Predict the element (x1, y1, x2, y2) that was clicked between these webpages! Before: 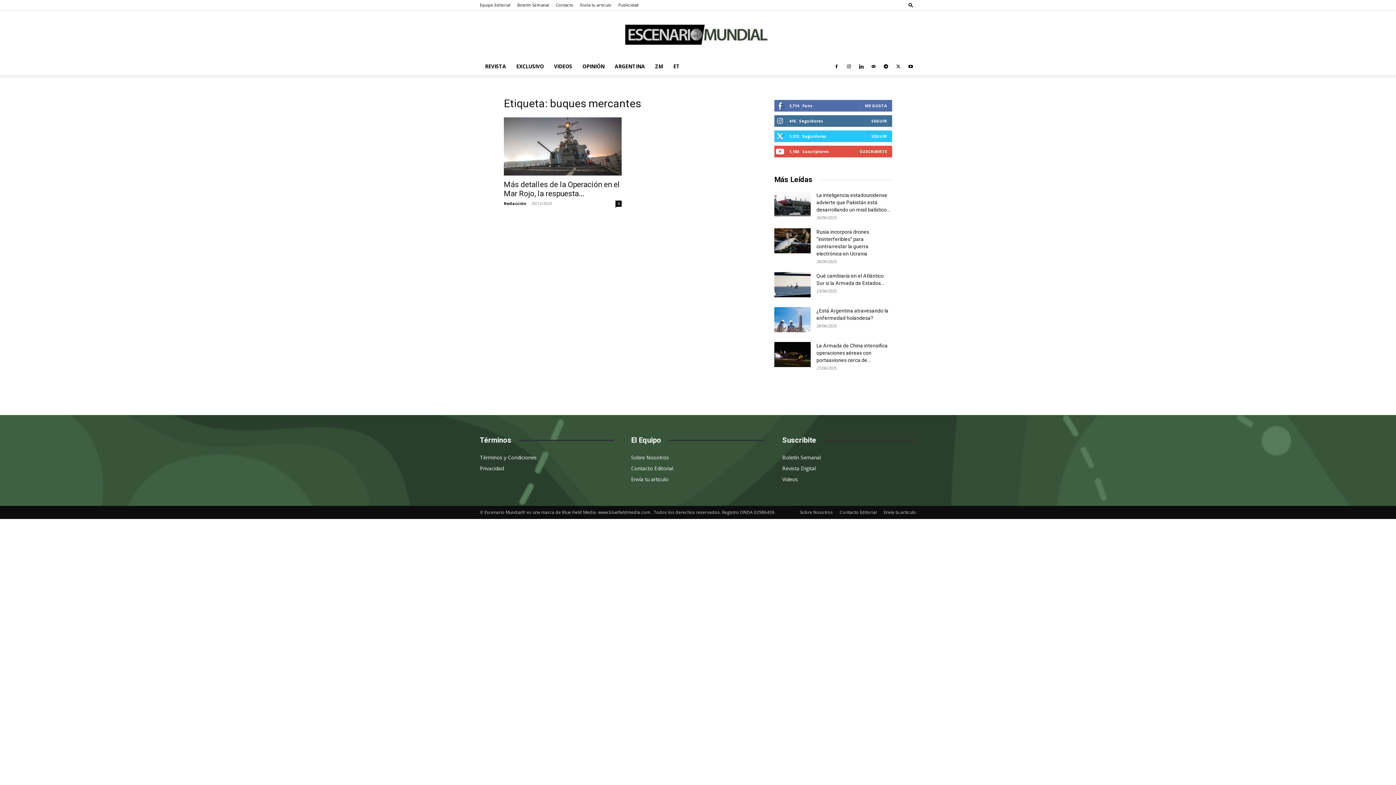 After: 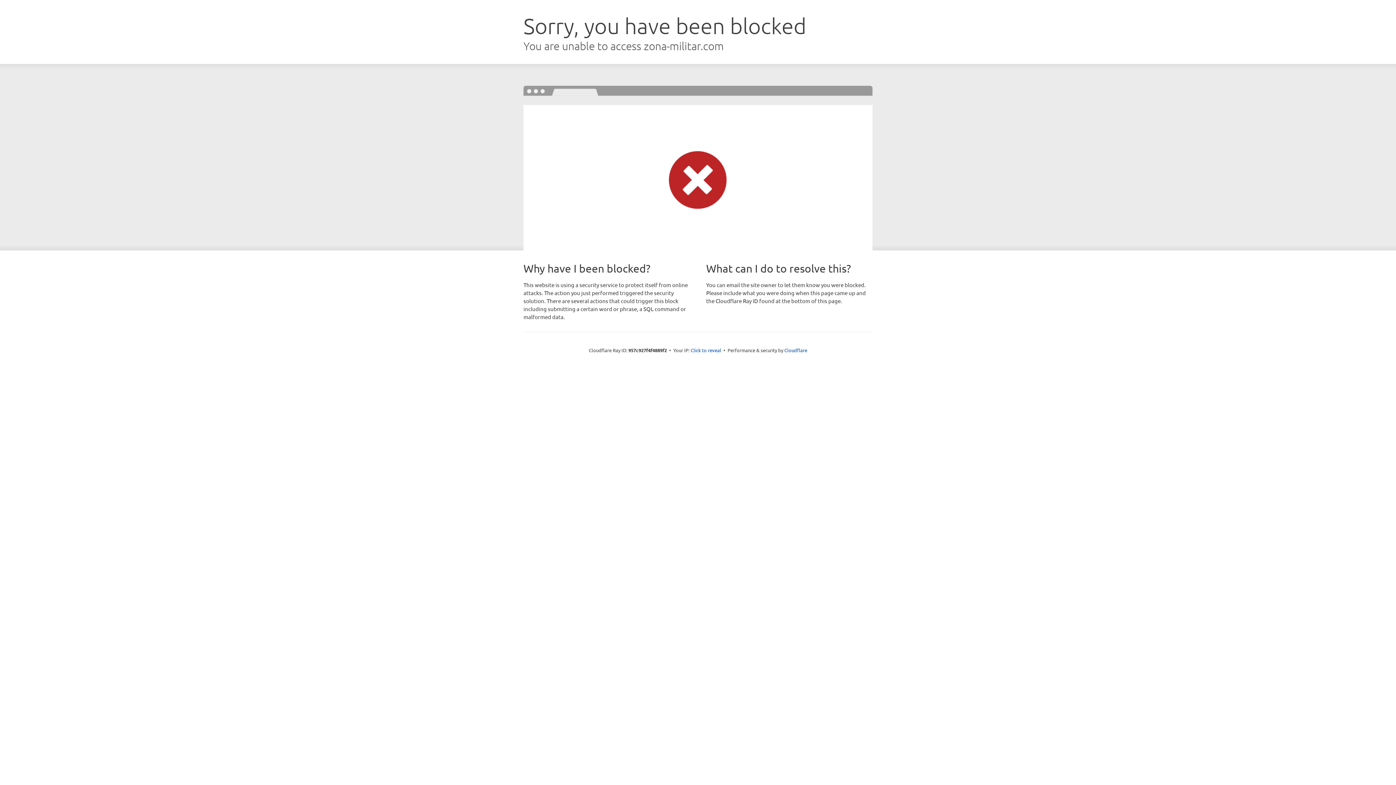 Action: label: ZM bbox: (650, 57, 668, 75)